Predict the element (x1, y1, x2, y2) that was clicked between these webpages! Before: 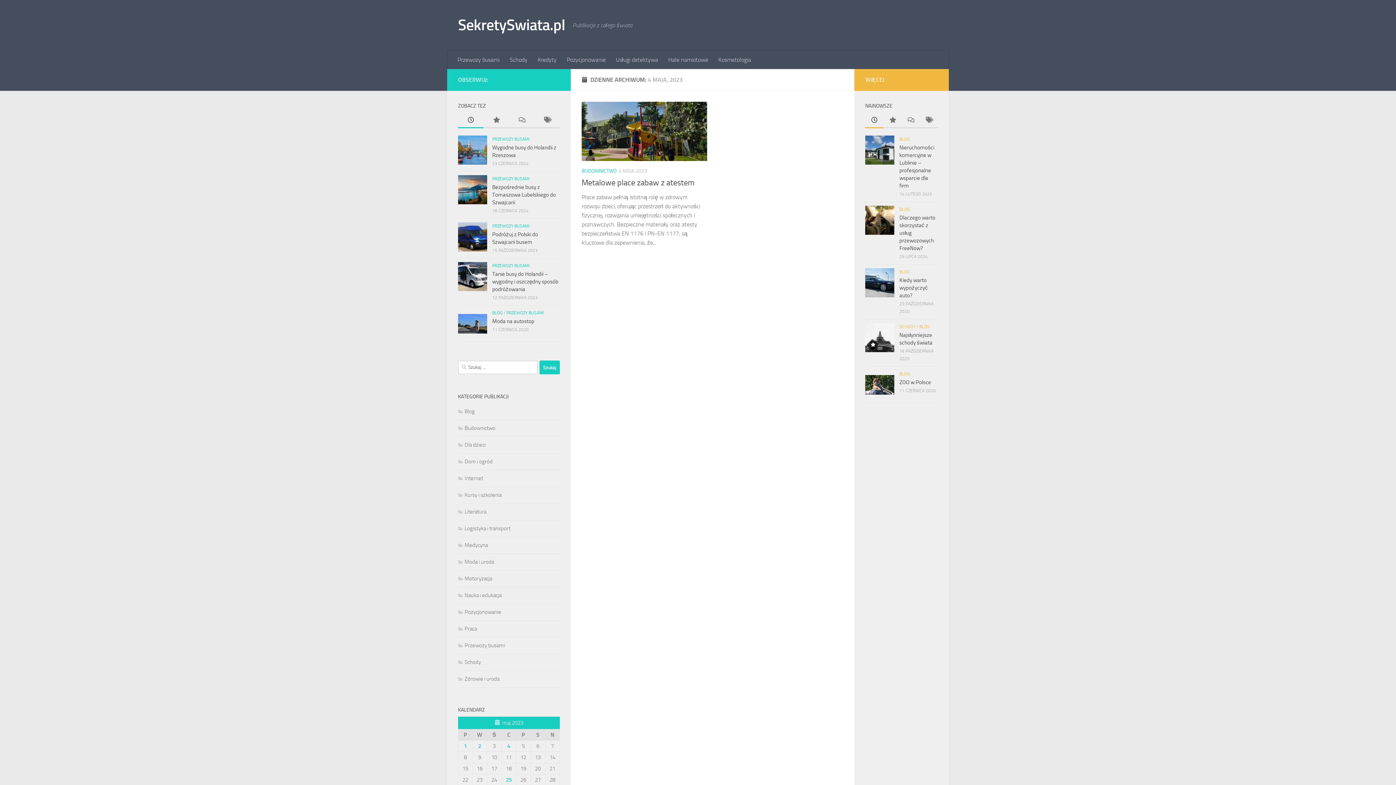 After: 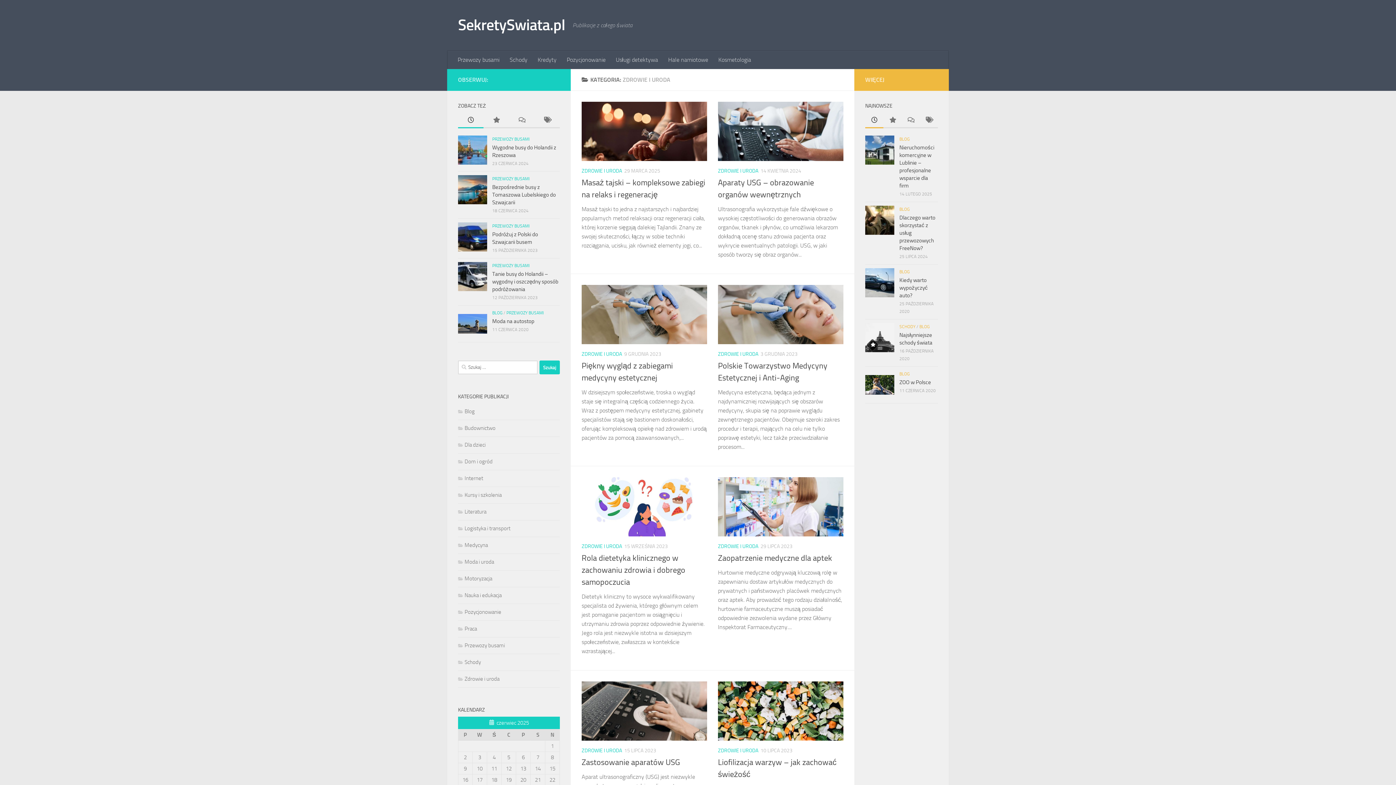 Action: label: Zdrowie i uroda bbox: (458, 676, 499, 682)